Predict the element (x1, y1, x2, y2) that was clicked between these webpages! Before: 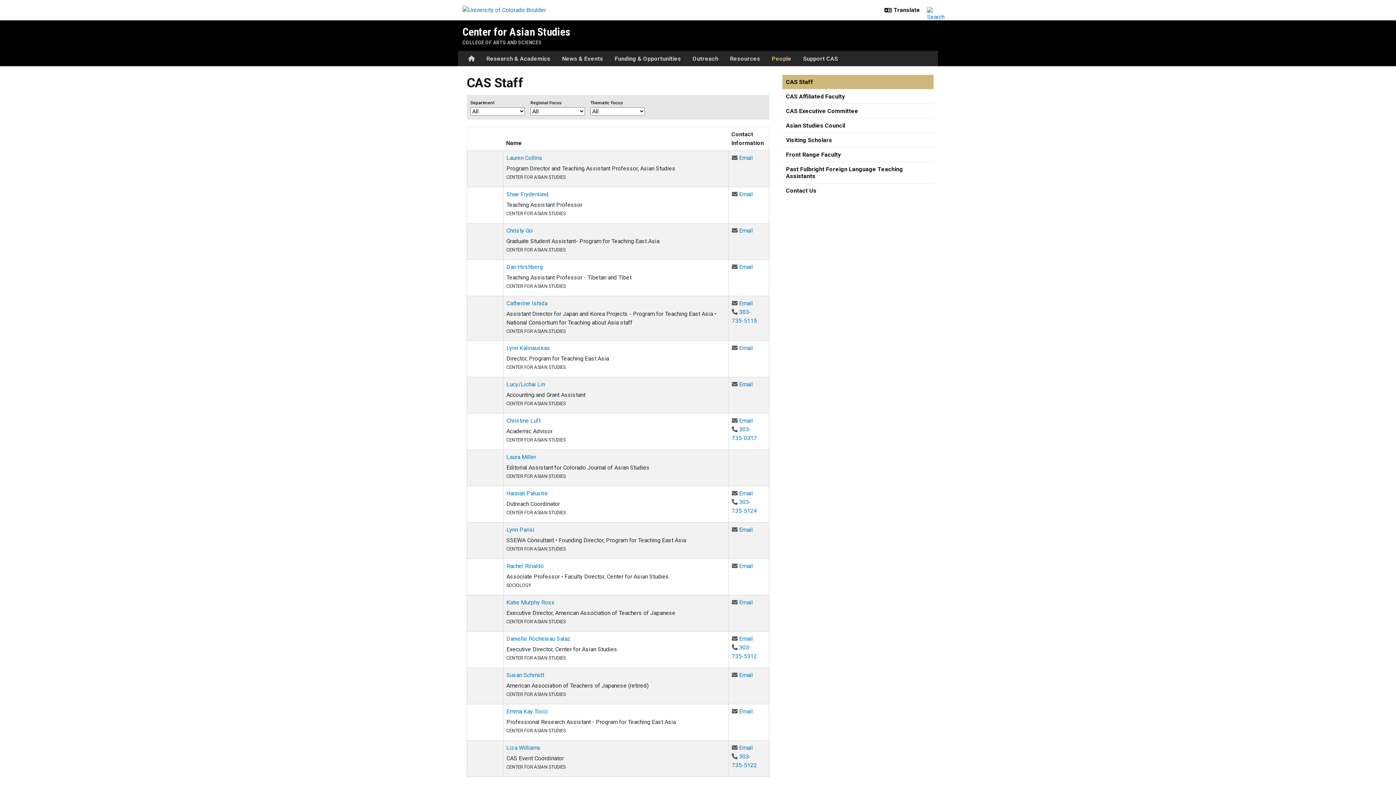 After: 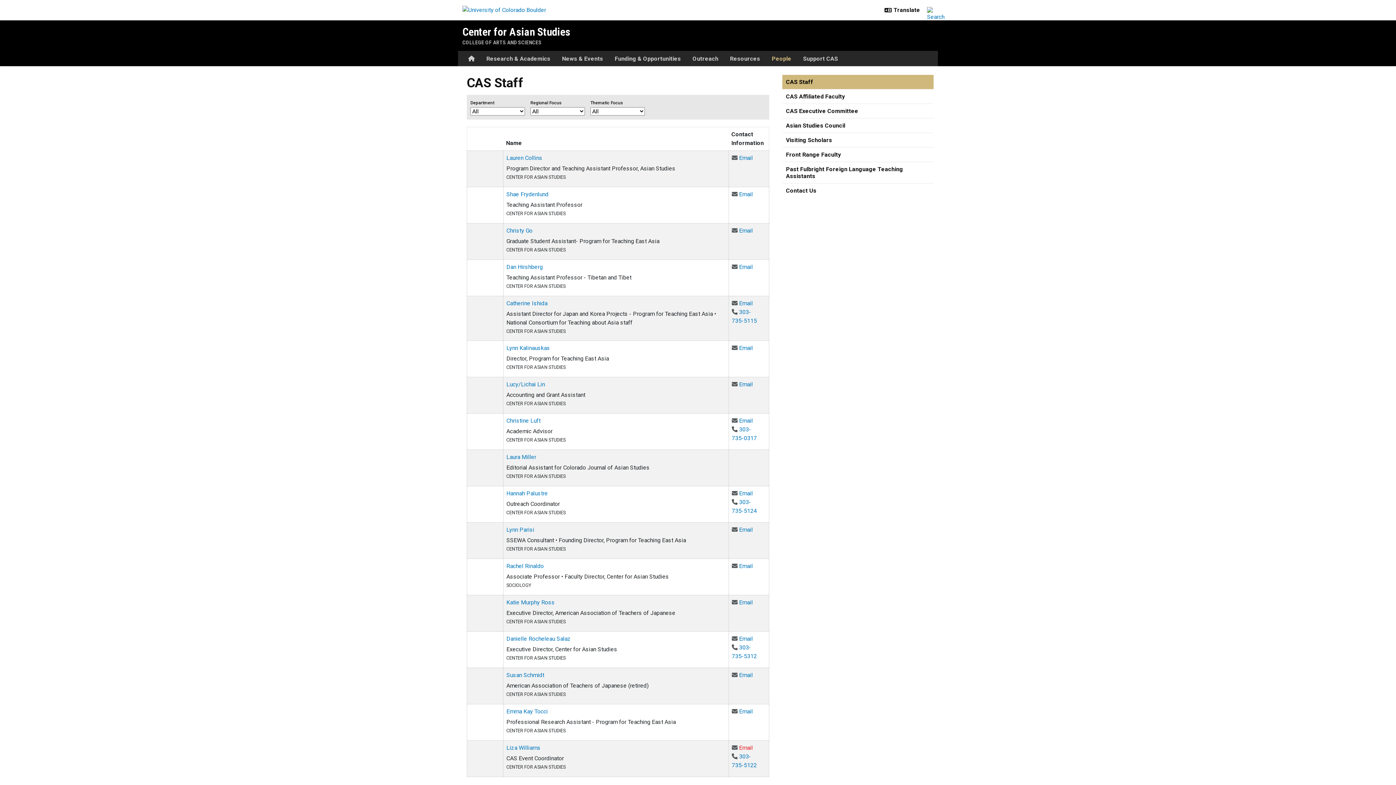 Action: label: Email
Email Liza Williams at liza.williams@colorado.edu bbox: (739, 744, 753, 751)